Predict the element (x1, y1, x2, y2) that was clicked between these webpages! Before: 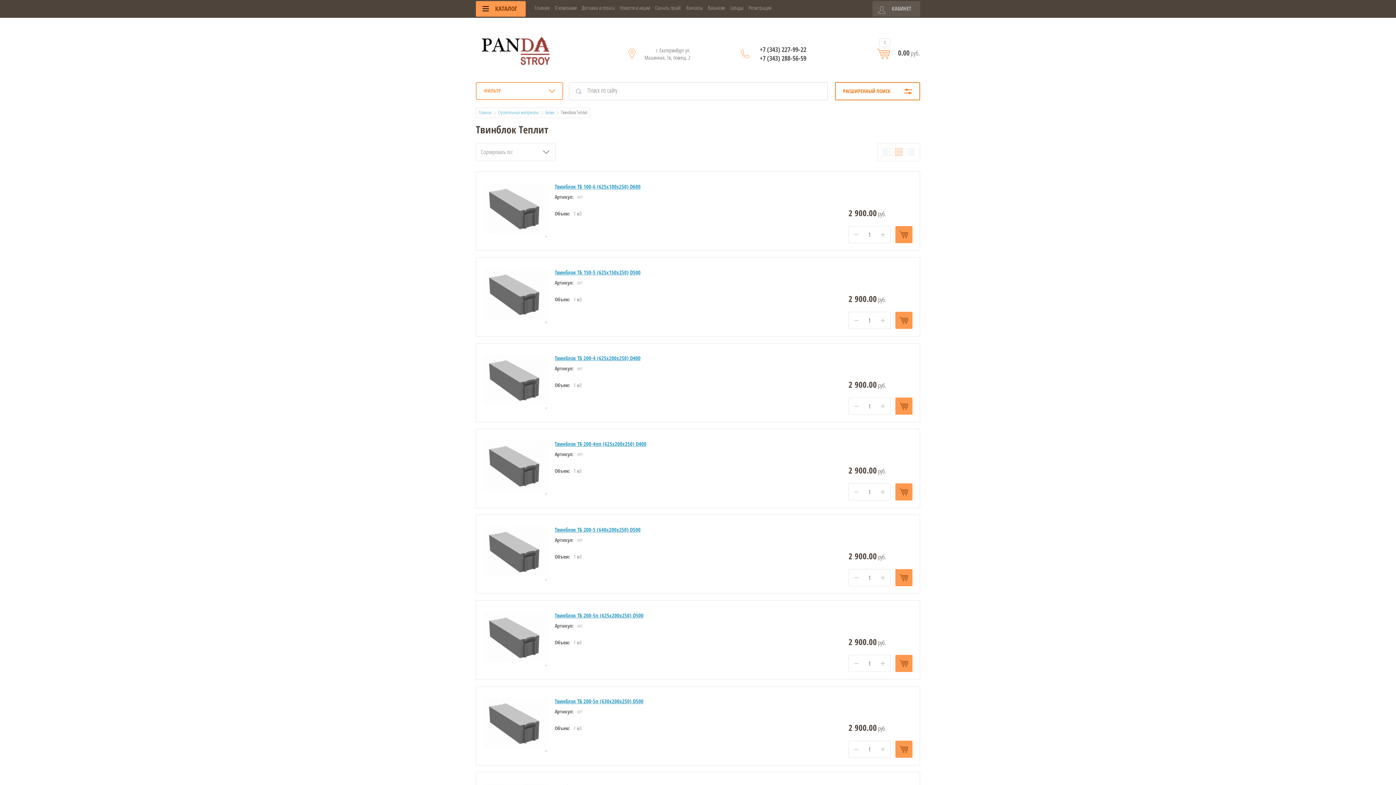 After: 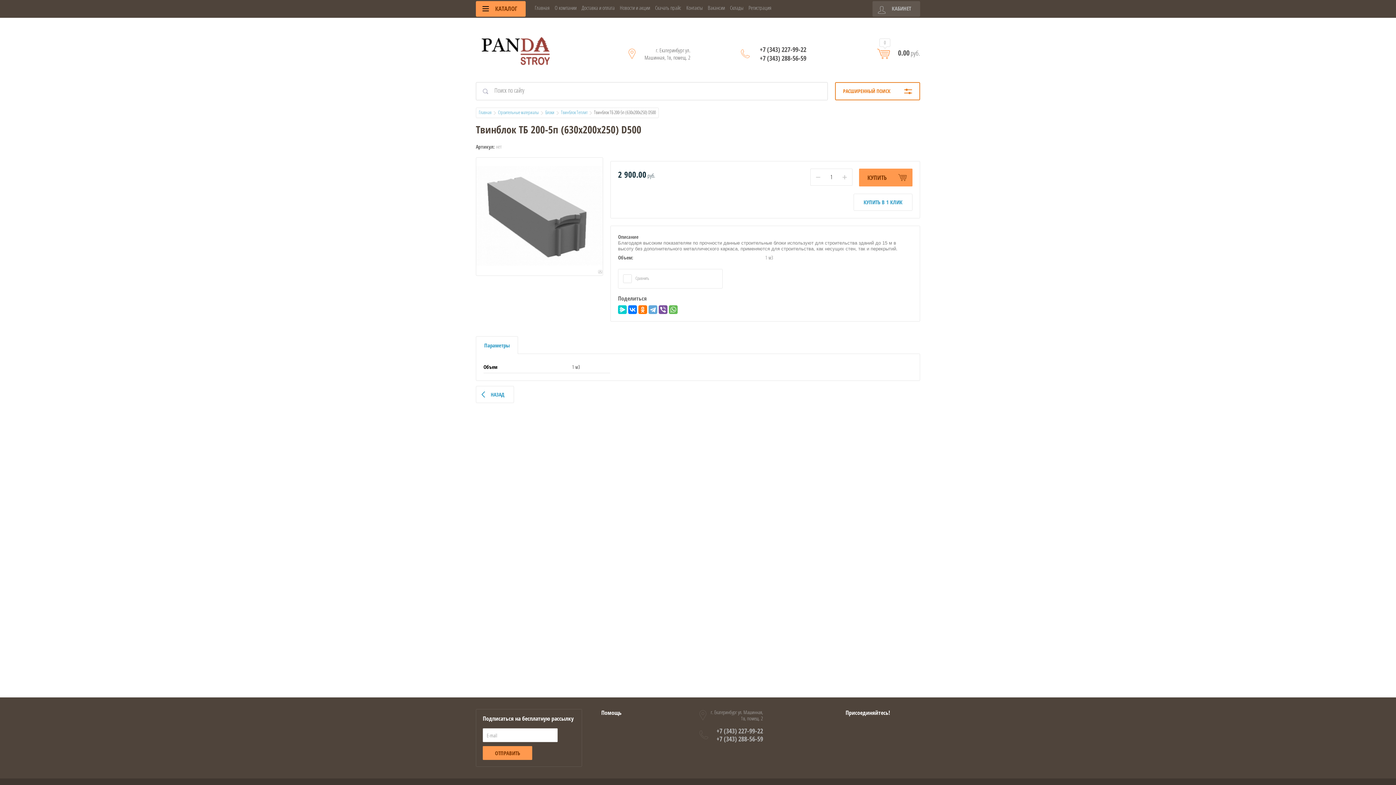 Action: bbox: (554, 697, 643, 705) label: Твинблок ТБ 200-5п (630x200x250) D500